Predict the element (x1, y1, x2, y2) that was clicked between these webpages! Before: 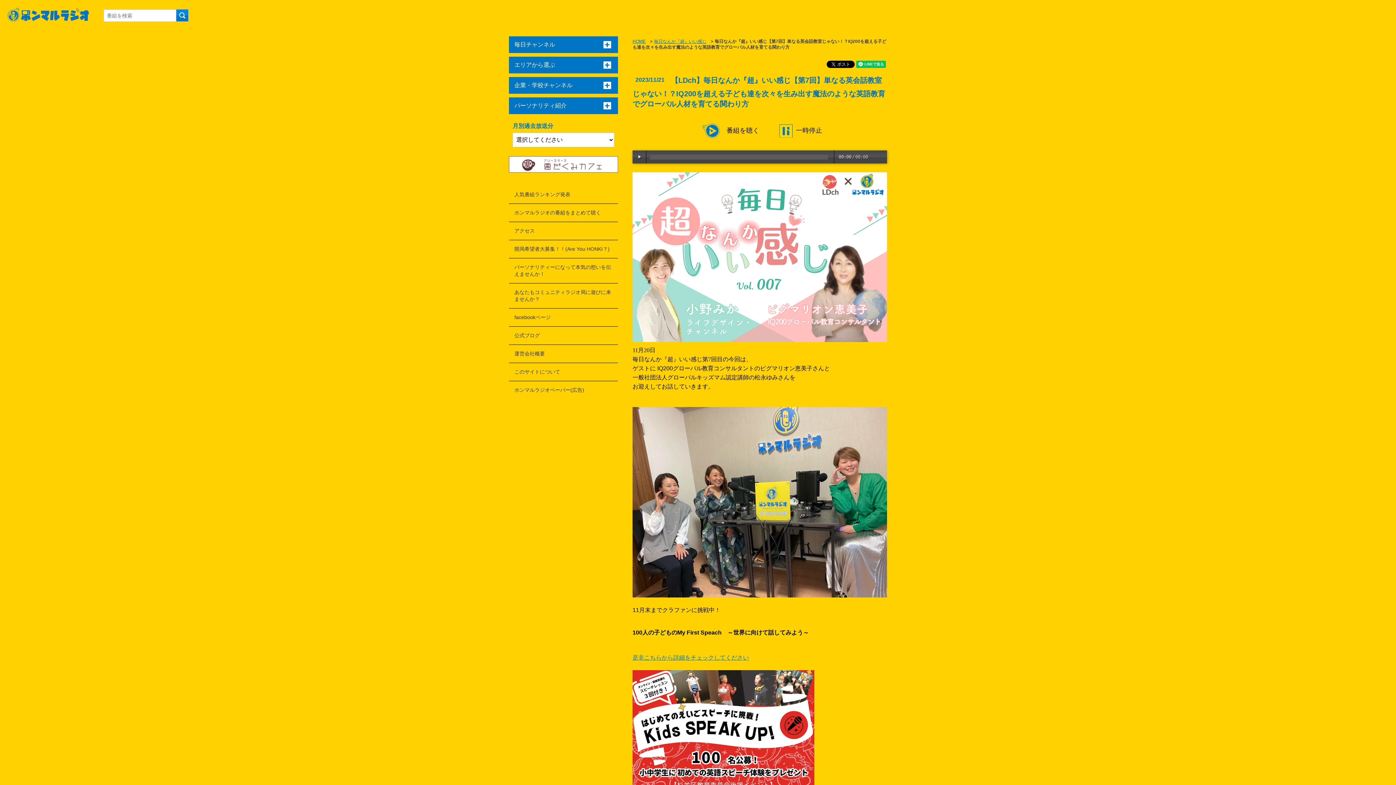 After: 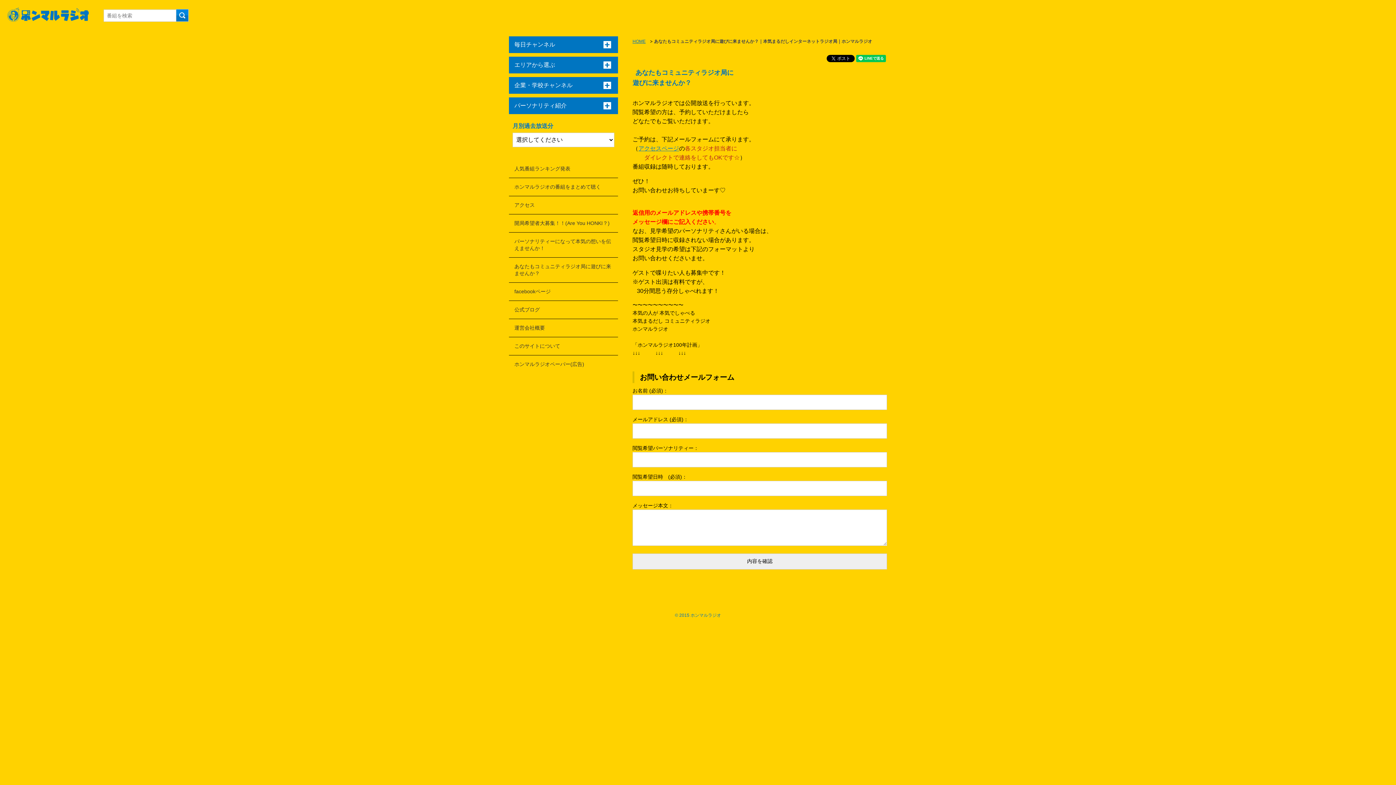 Action: label: あなたもコミュニティラジオ局に遊びに来ませんか？ bbox: (509, 283, 618, 308)